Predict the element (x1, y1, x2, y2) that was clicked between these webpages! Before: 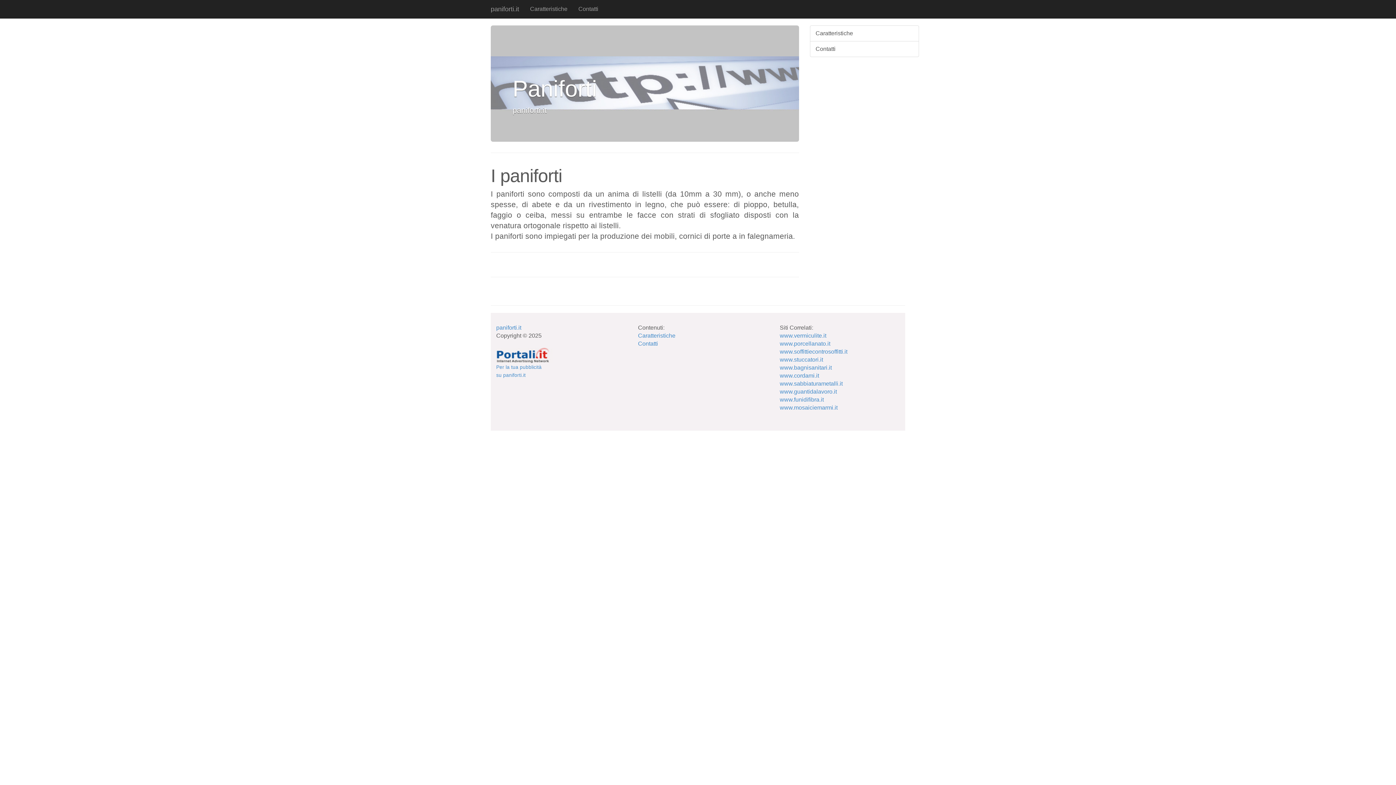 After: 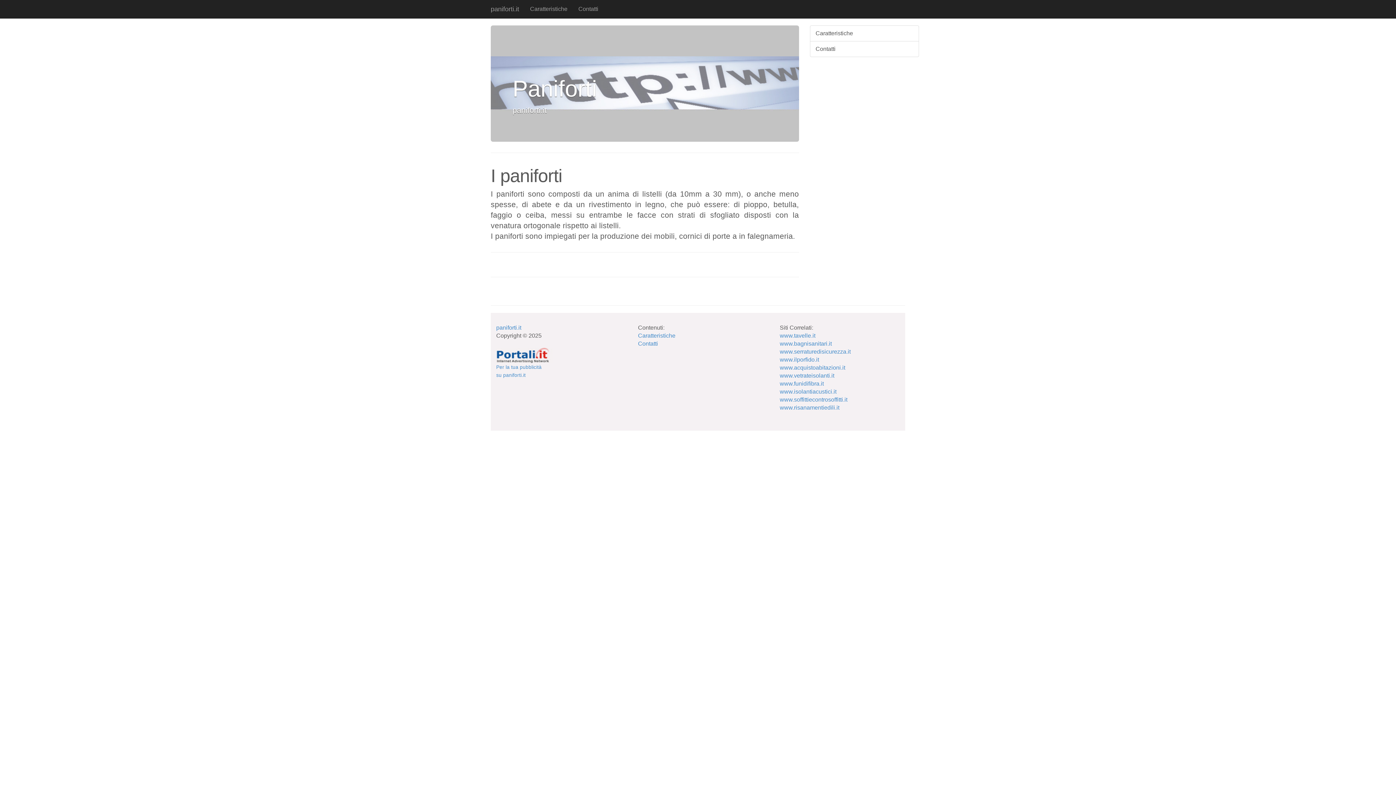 Action: bbox: (485, 0, 524, 18) label: paniforti.it